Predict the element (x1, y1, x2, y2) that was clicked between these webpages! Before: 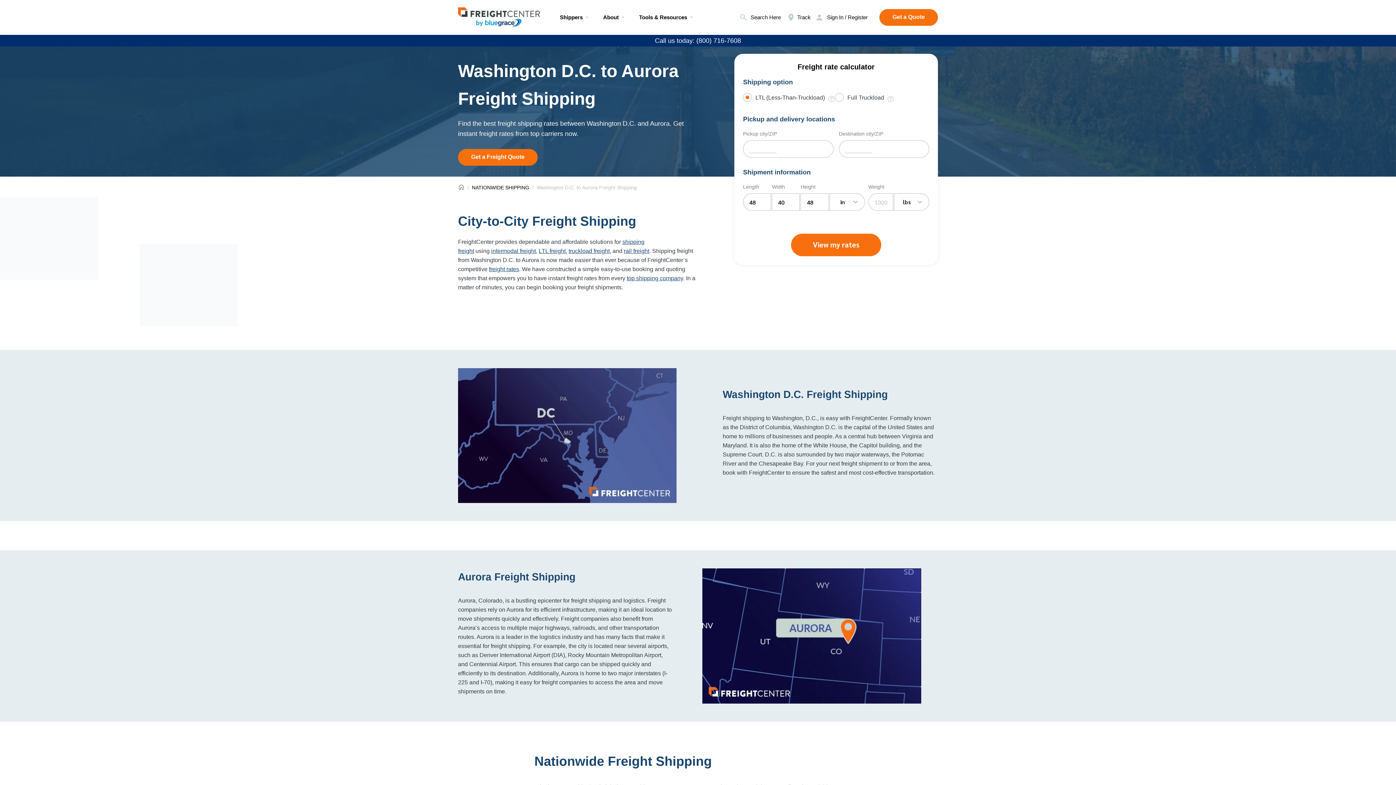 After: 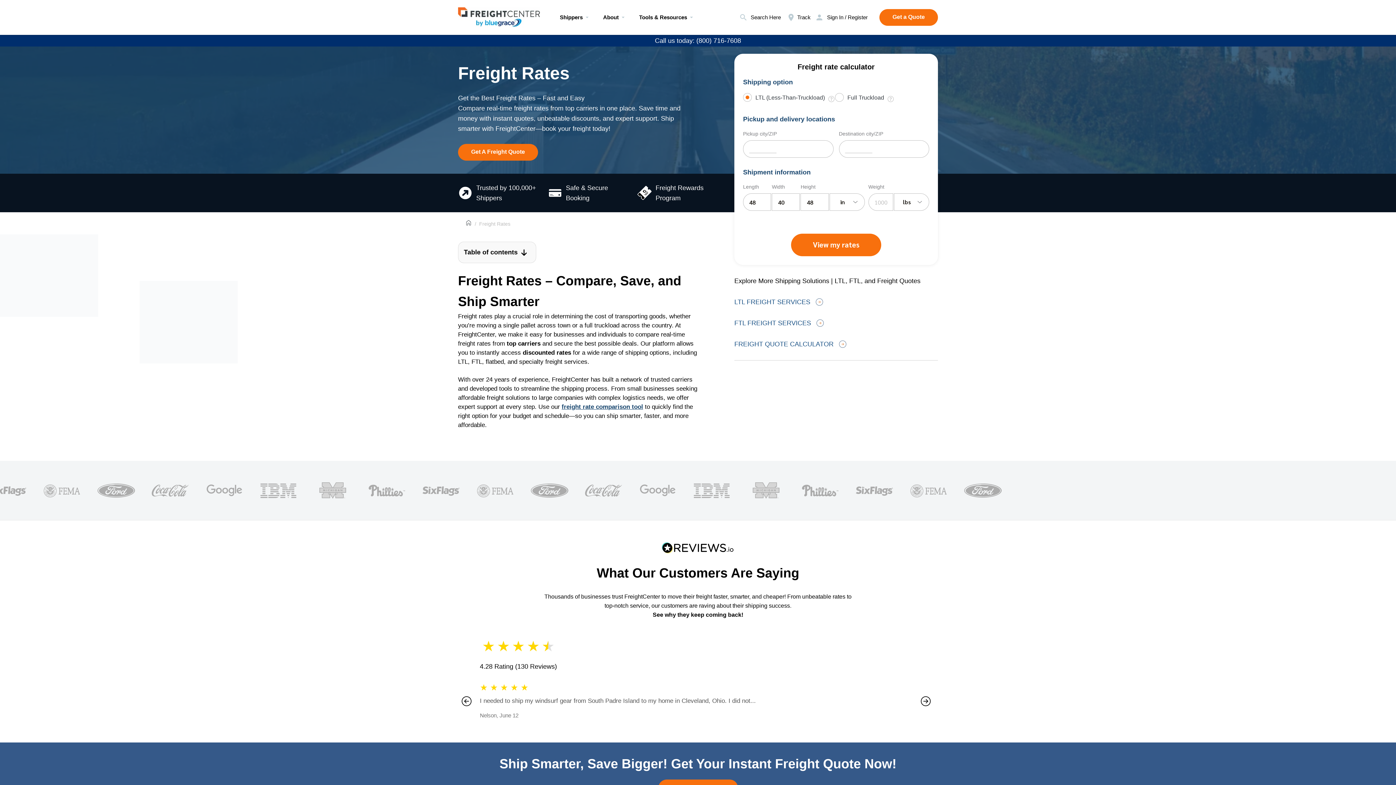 Action: bbox: (489, 266, 519, 272) label: freight rates